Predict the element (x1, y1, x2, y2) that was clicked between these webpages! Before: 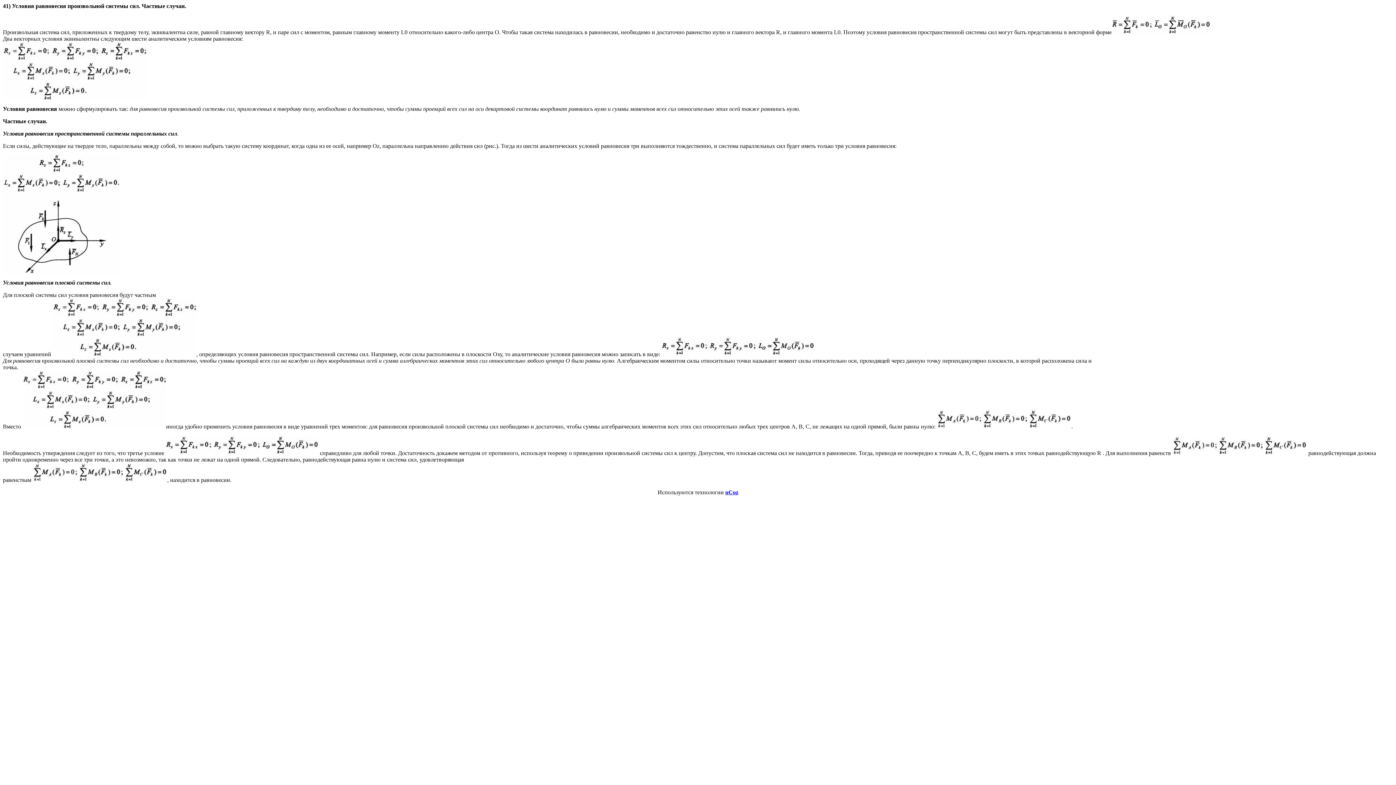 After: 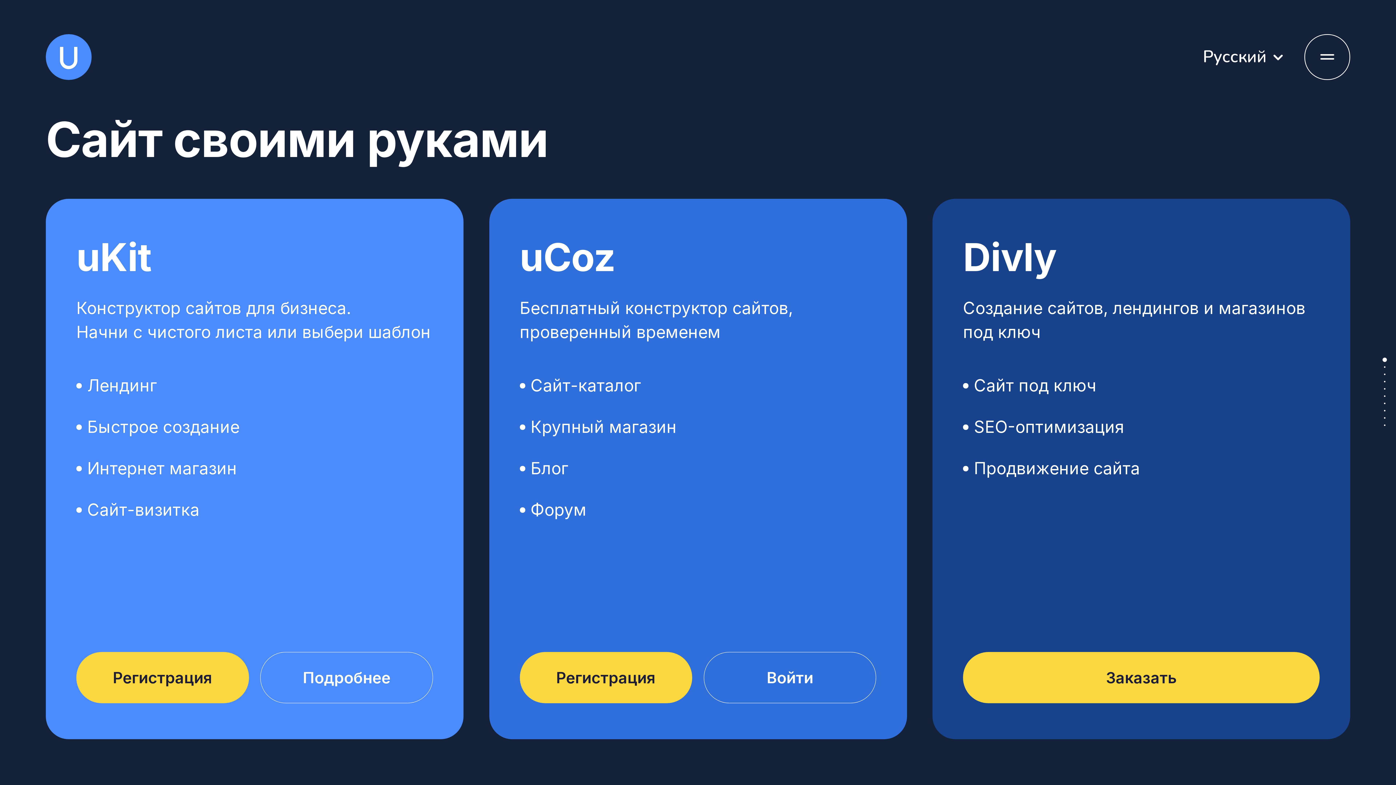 Action: label: uCoz bbox: (725, 489, 738, 495)